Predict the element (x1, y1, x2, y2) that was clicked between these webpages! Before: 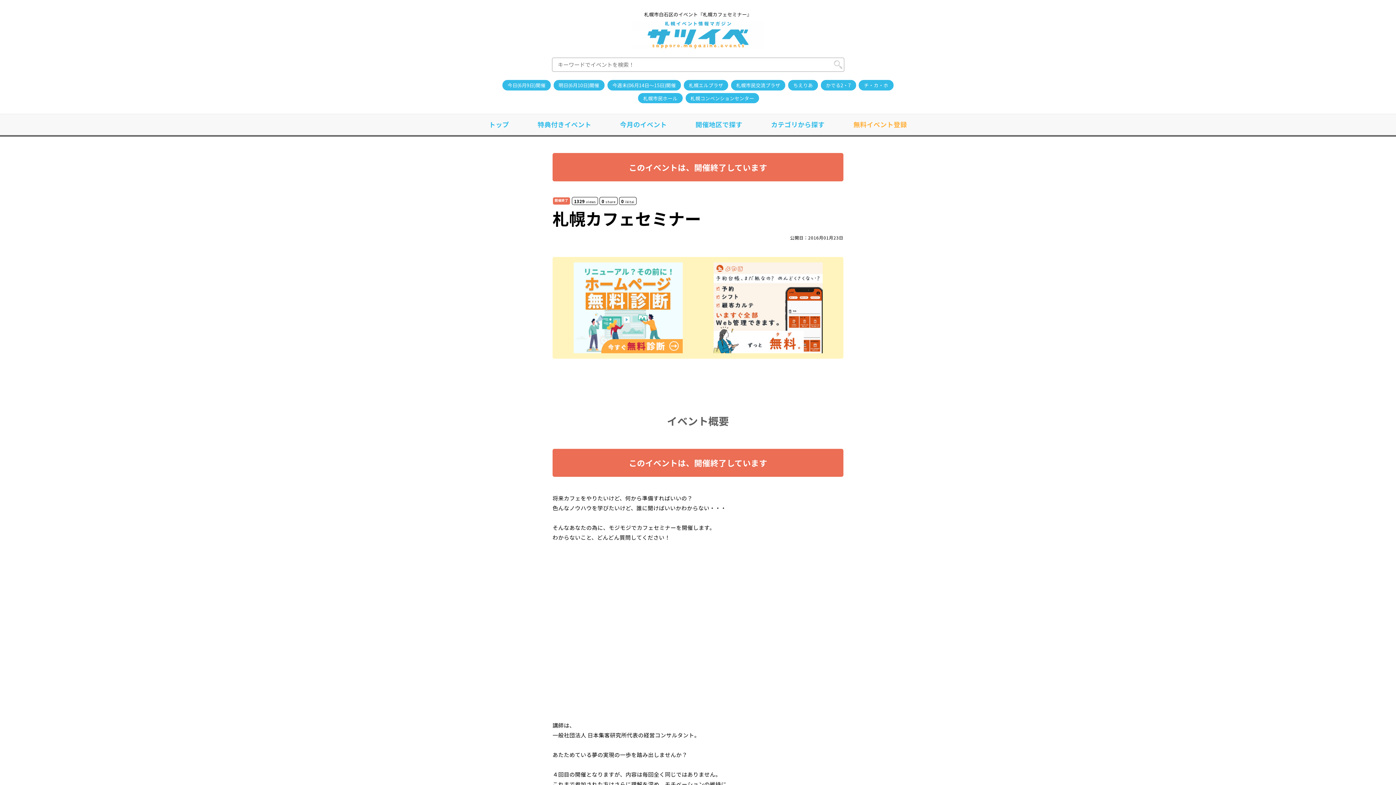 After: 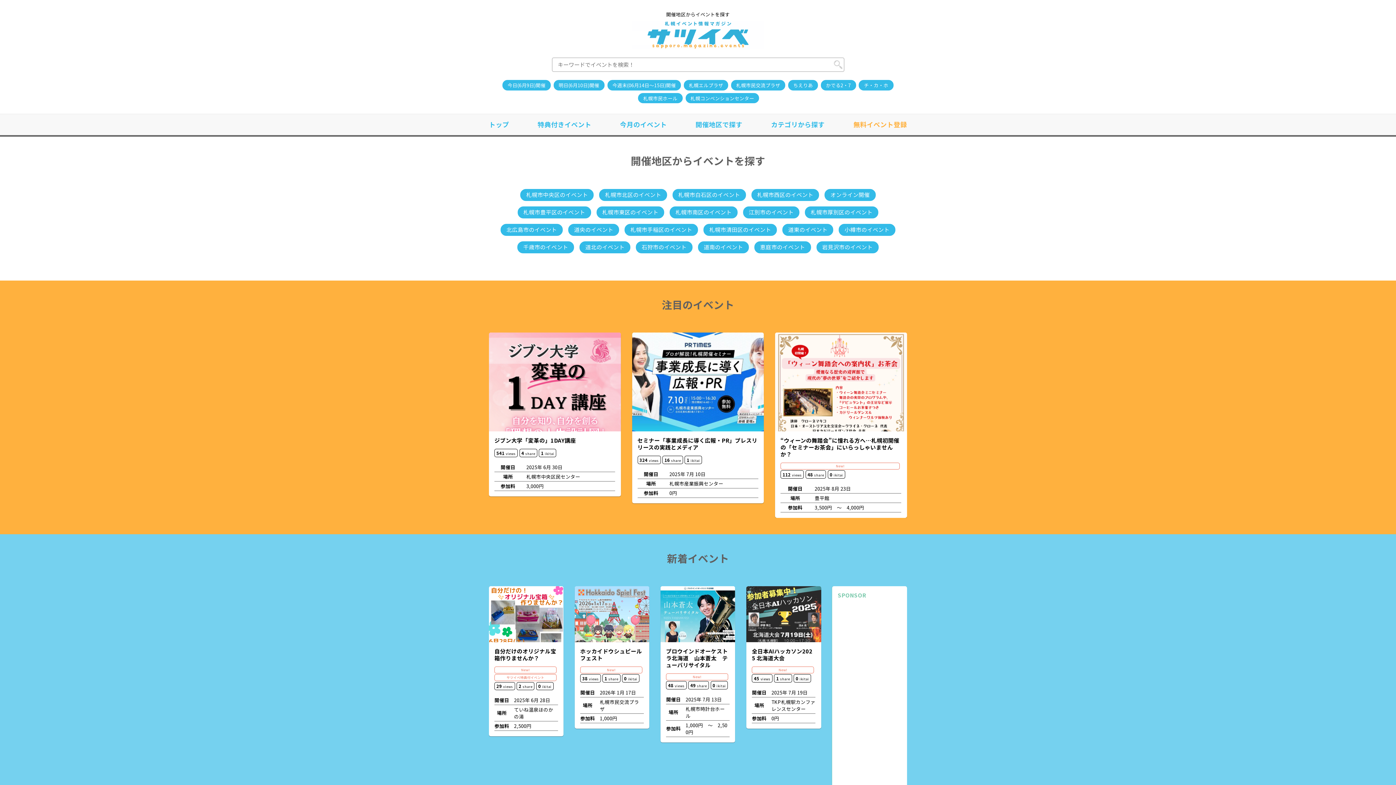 Action: label: 開催地区で探す bbox: (695, 119, 742, 129)